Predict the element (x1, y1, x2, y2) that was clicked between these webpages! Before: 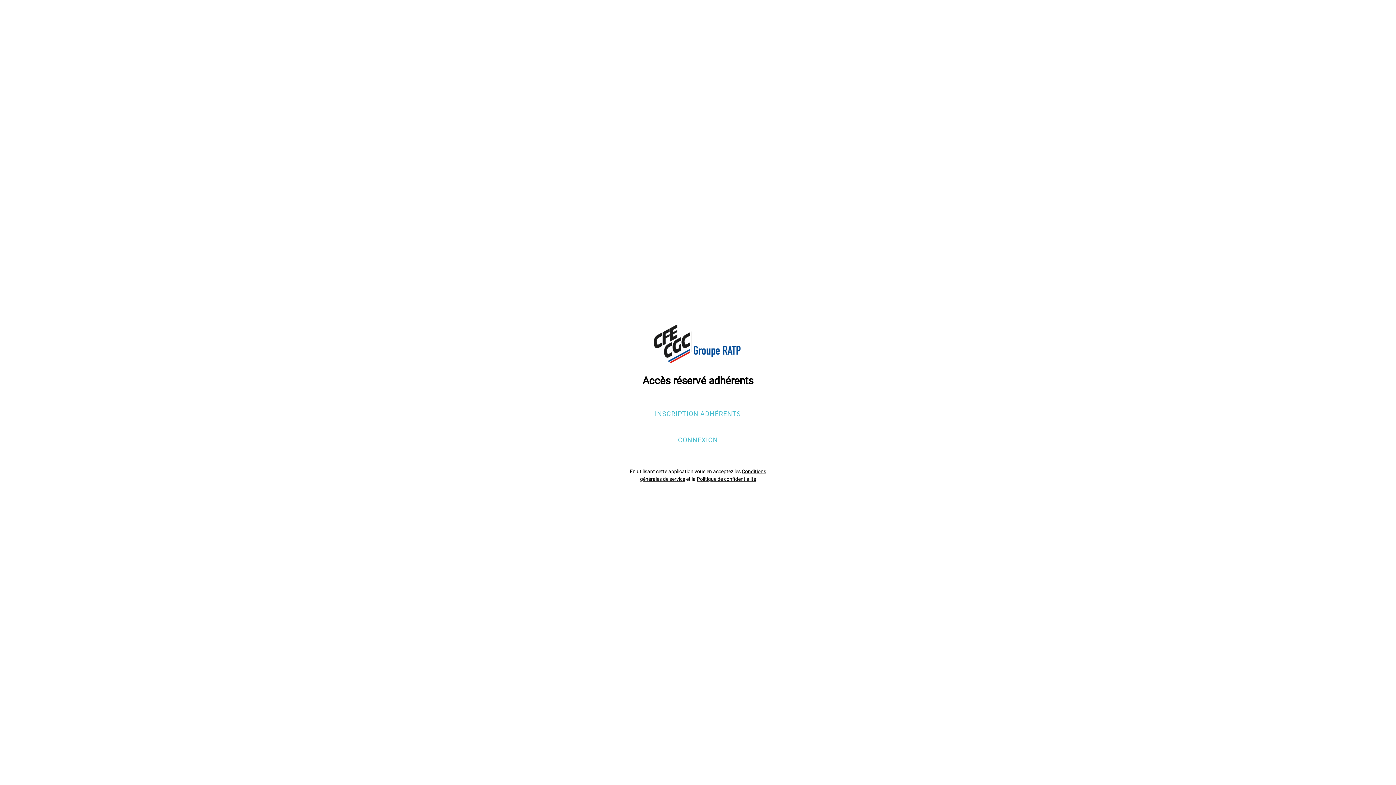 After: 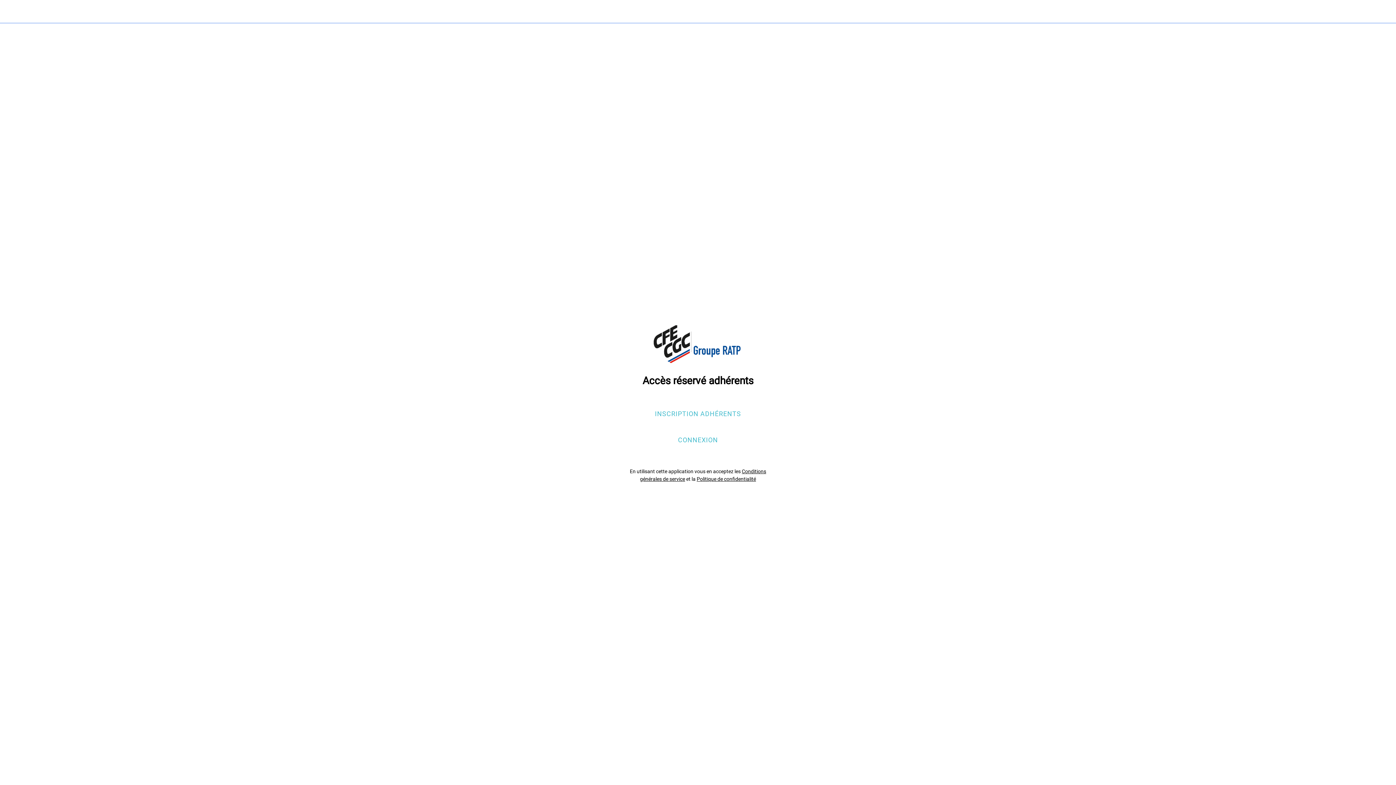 Action: bbox: (5, 2, 23, 20) label: Menu